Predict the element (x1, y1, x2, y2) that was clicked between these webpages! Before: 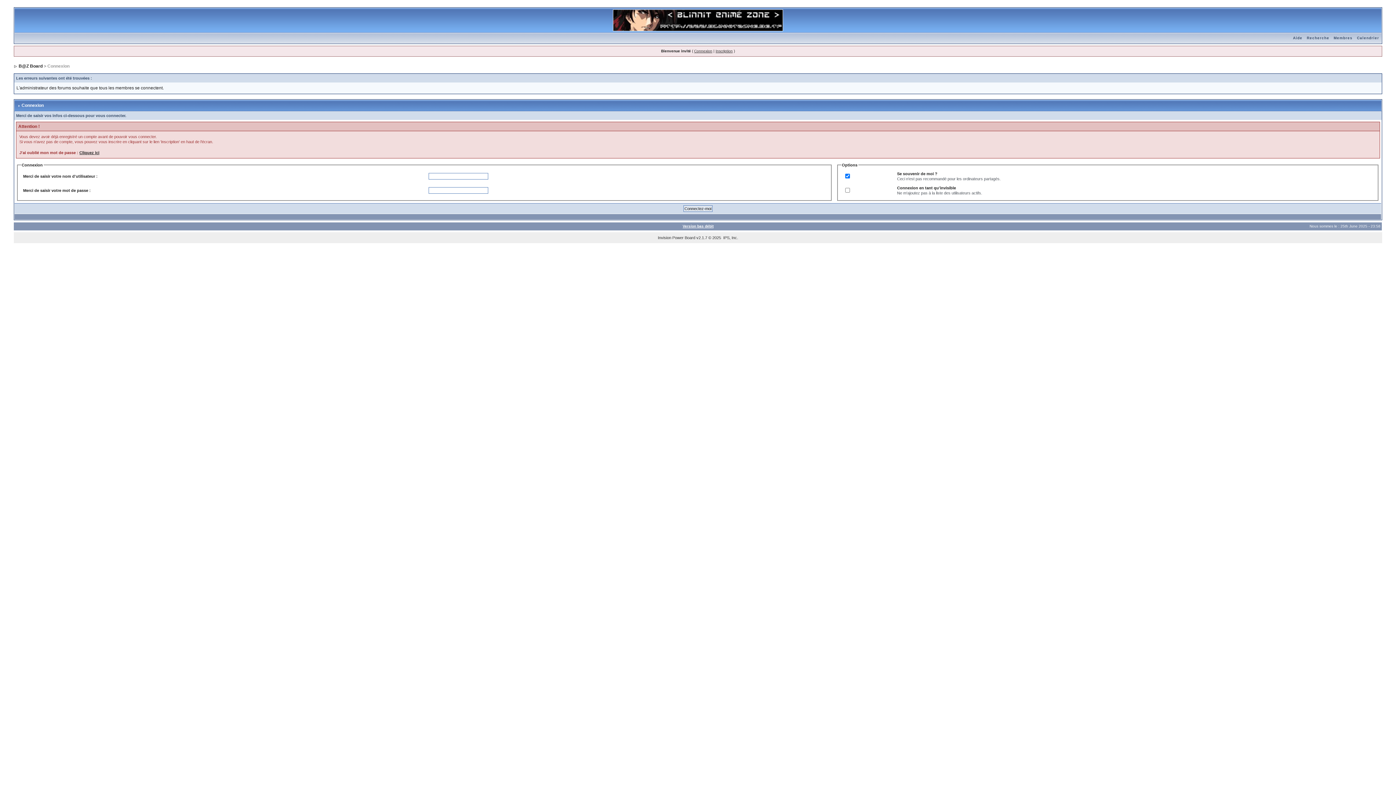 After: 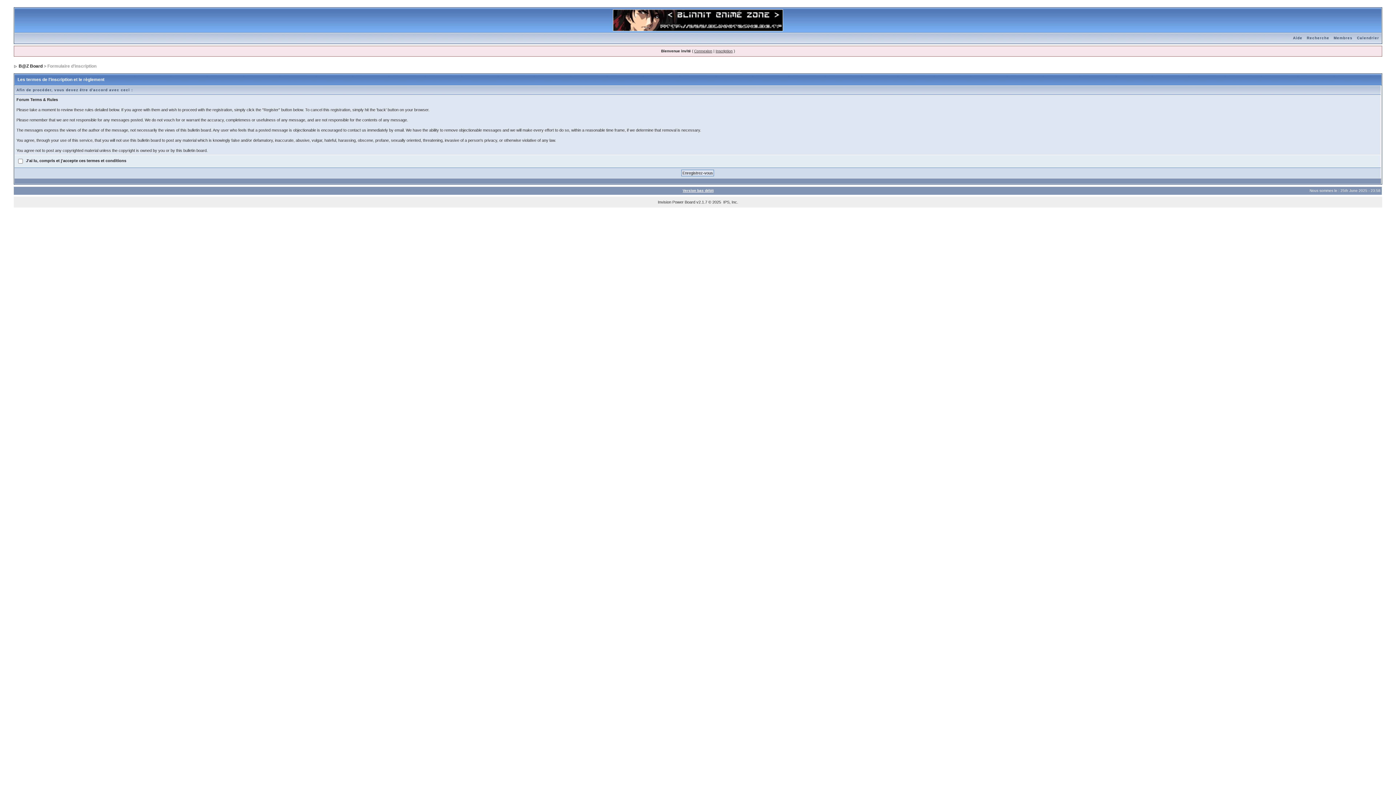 Action: label: Inscription bbox: (715, 49, 732, 53)